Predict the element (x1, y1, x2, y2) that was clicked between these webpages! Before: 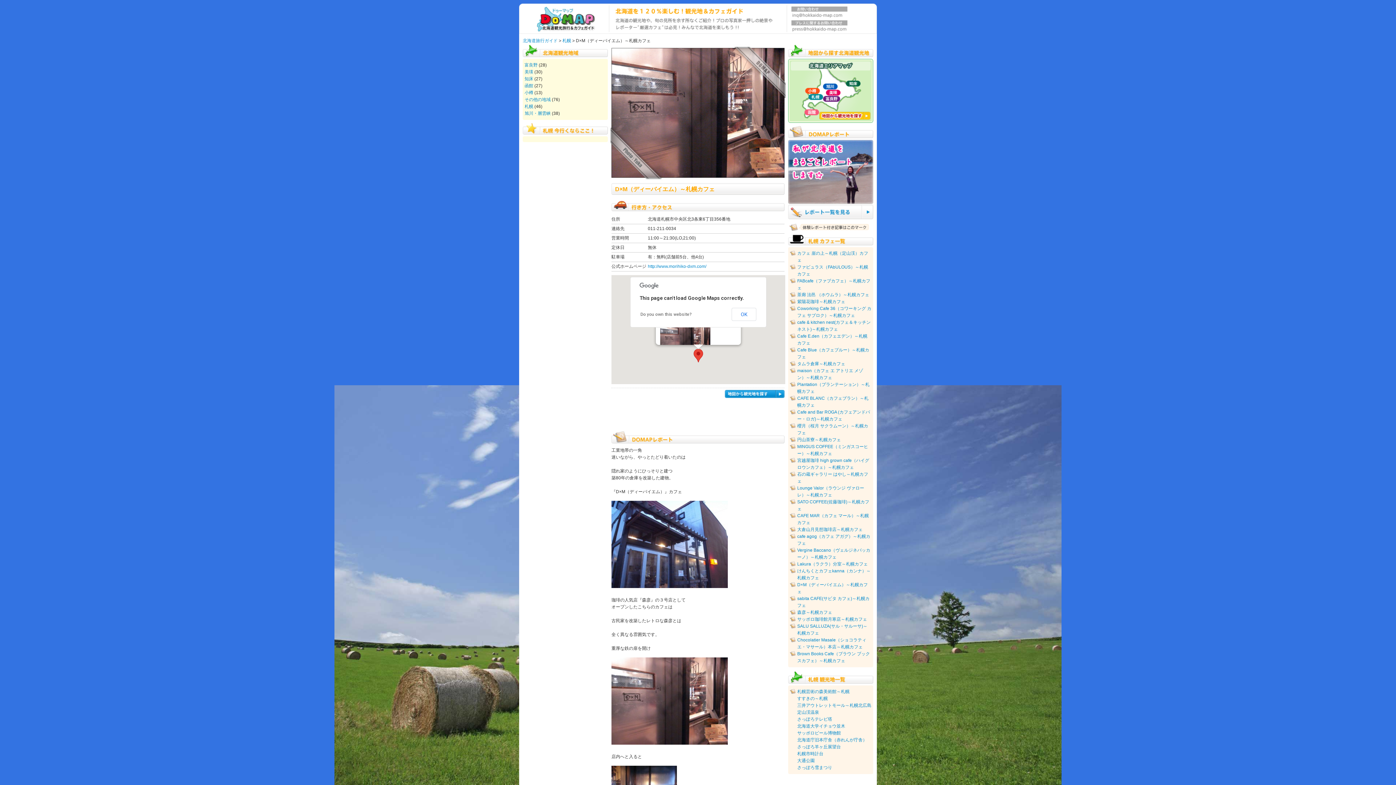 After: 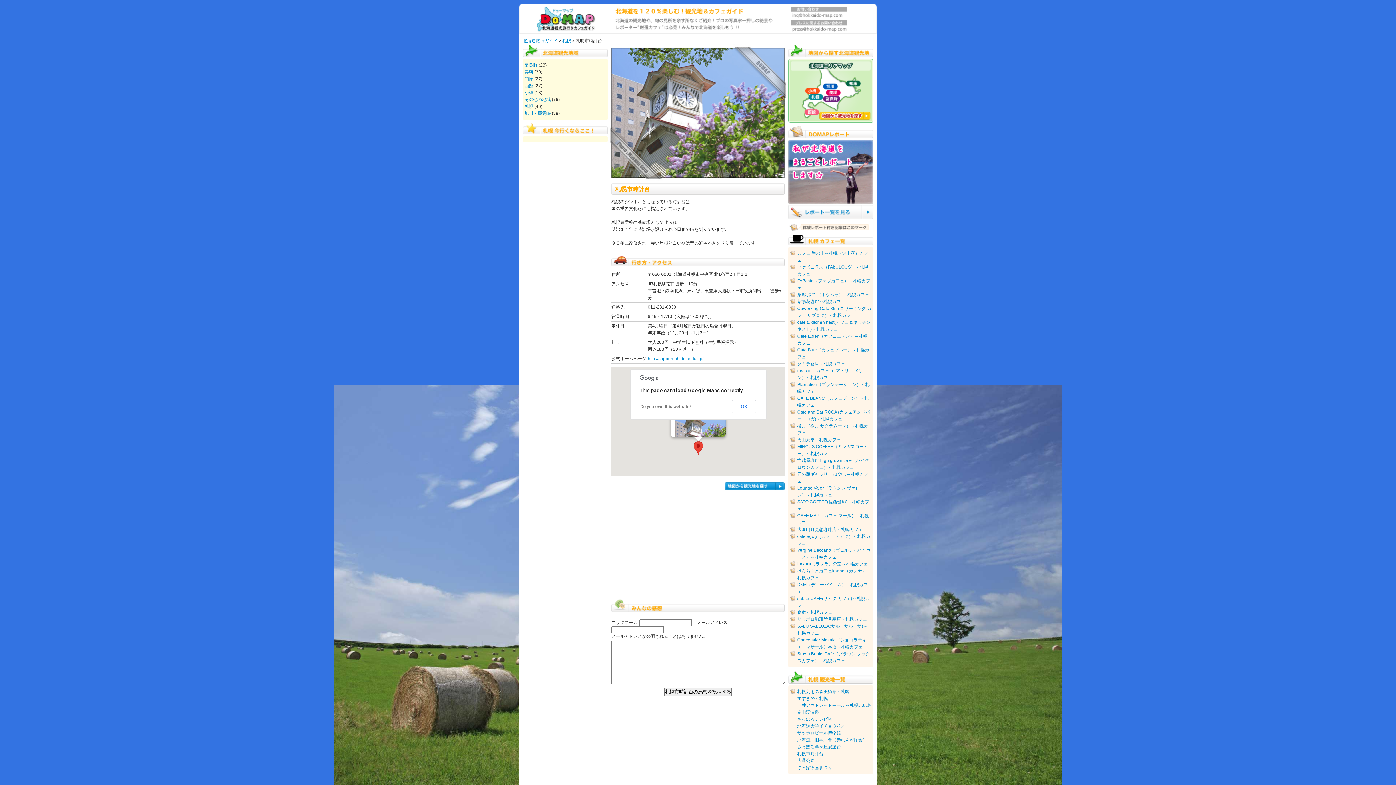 Action: label: 札幌市時計台 bbox: (797, 751, 823, 756)